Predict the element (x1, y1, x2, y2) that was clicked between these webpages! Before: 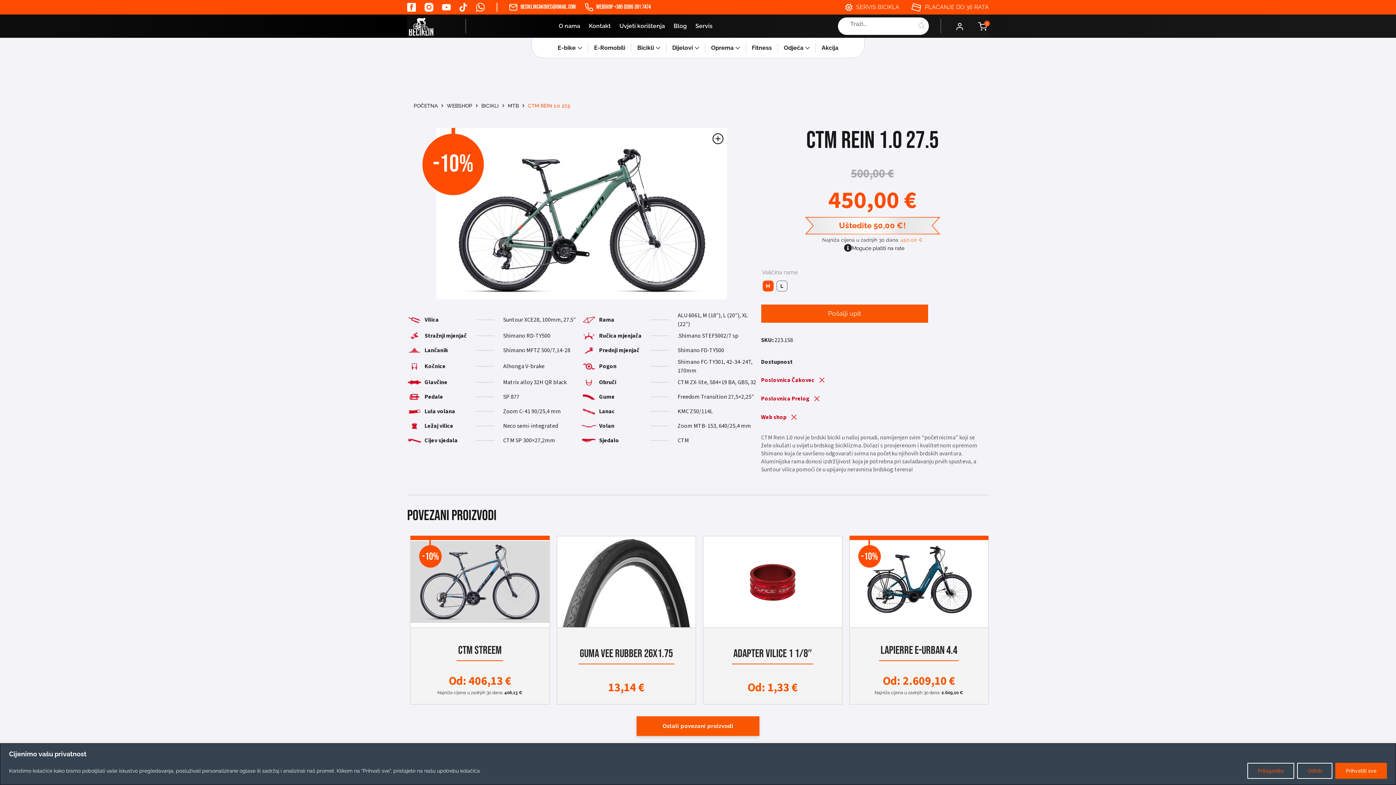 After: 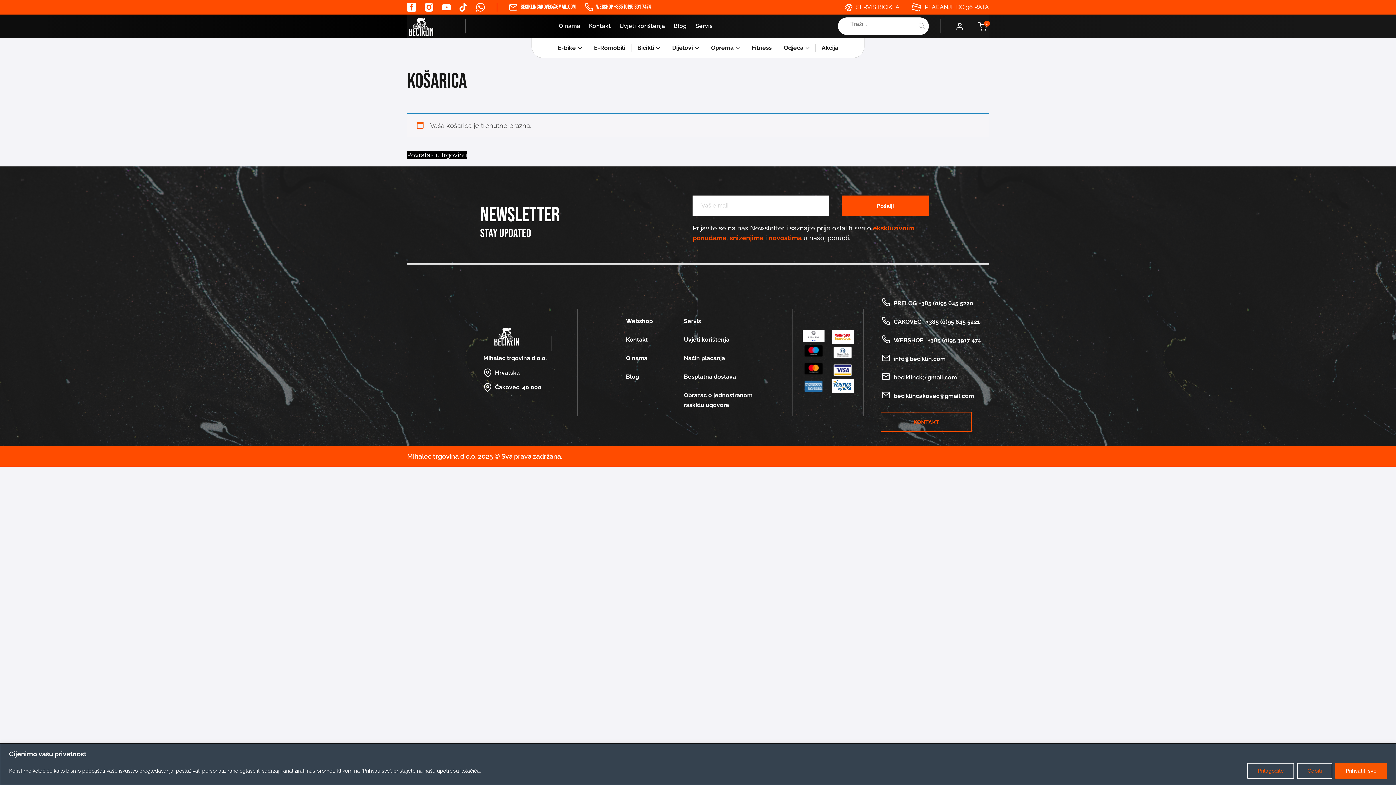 Action: bbox: (976, 14, 987, 37)